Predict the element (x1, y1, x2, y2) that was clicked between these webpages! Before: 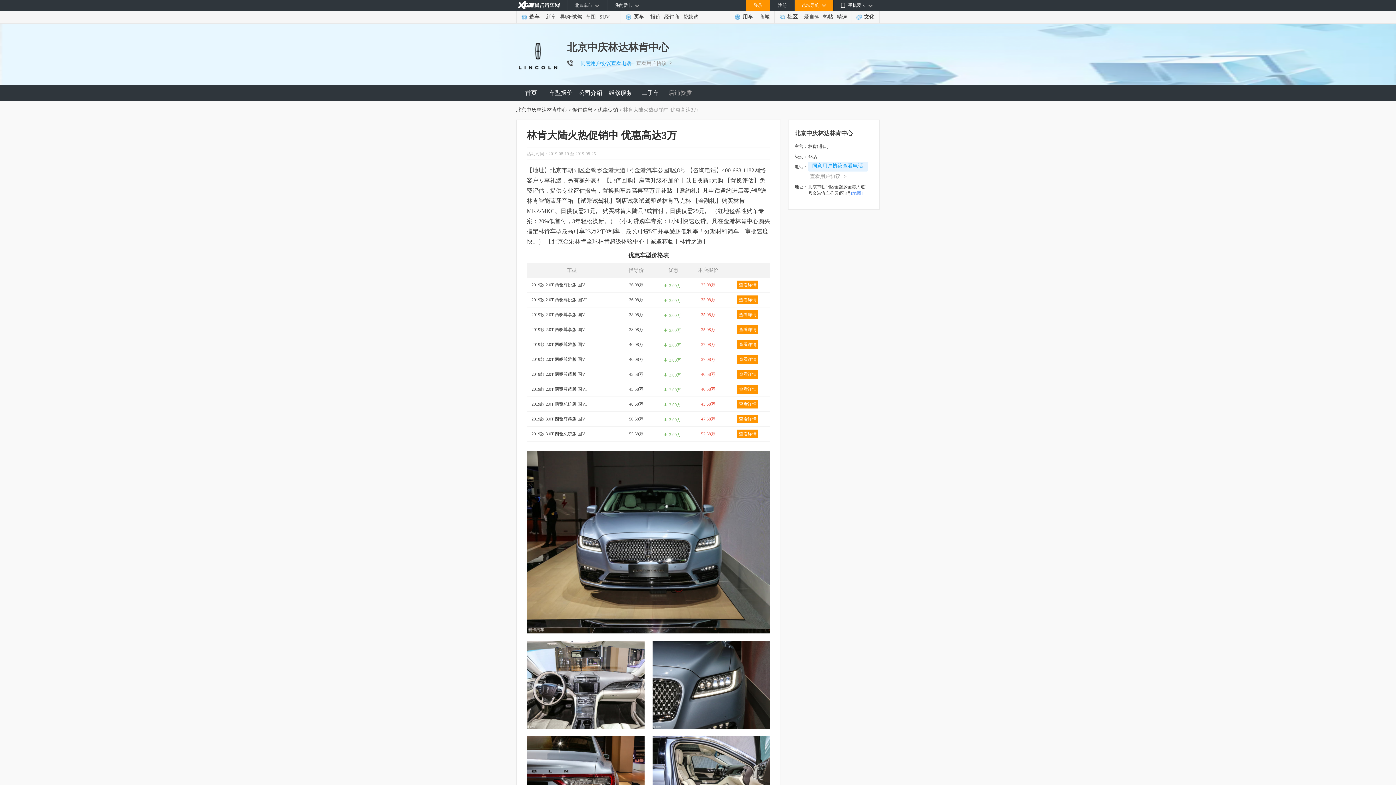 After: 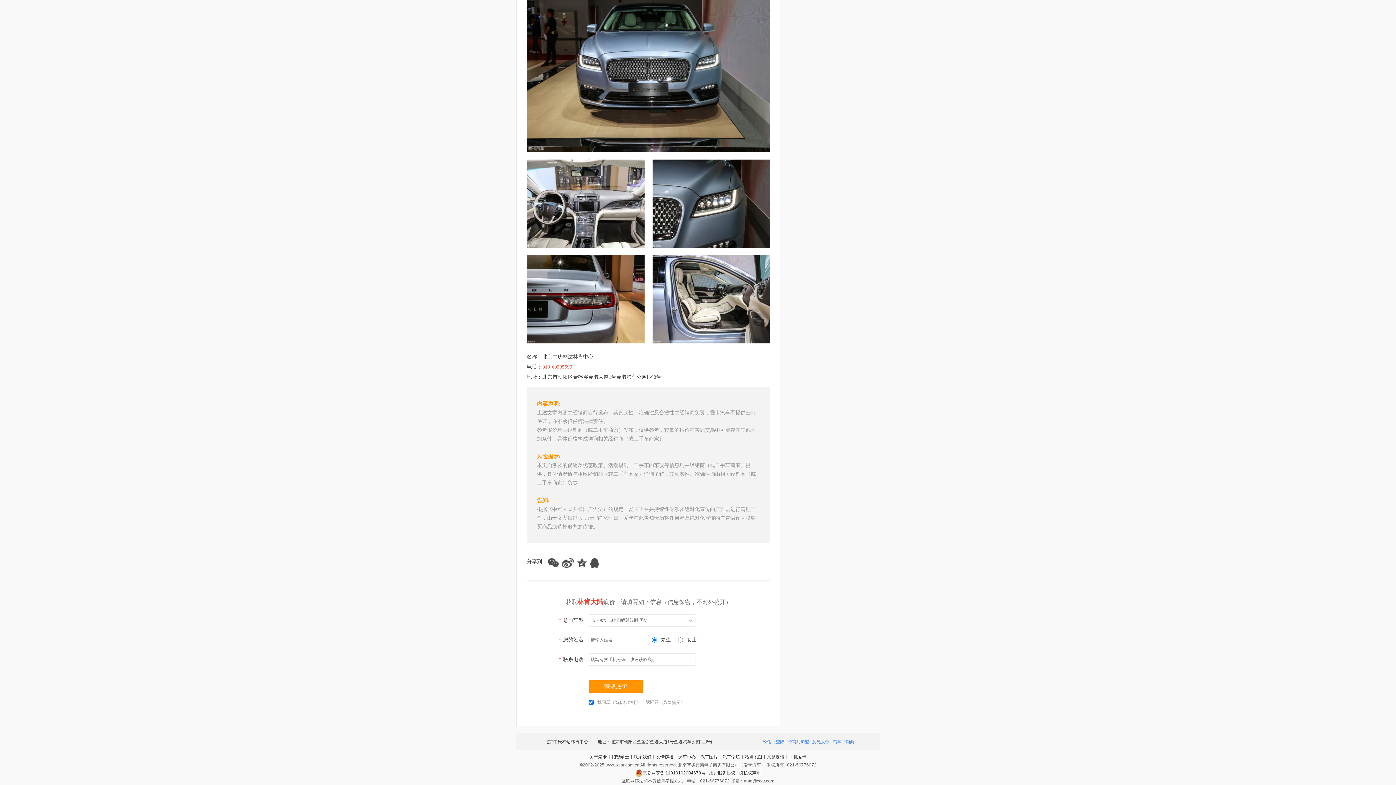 Action: bbox: (737, 429, 758, 438) label: 查看详情